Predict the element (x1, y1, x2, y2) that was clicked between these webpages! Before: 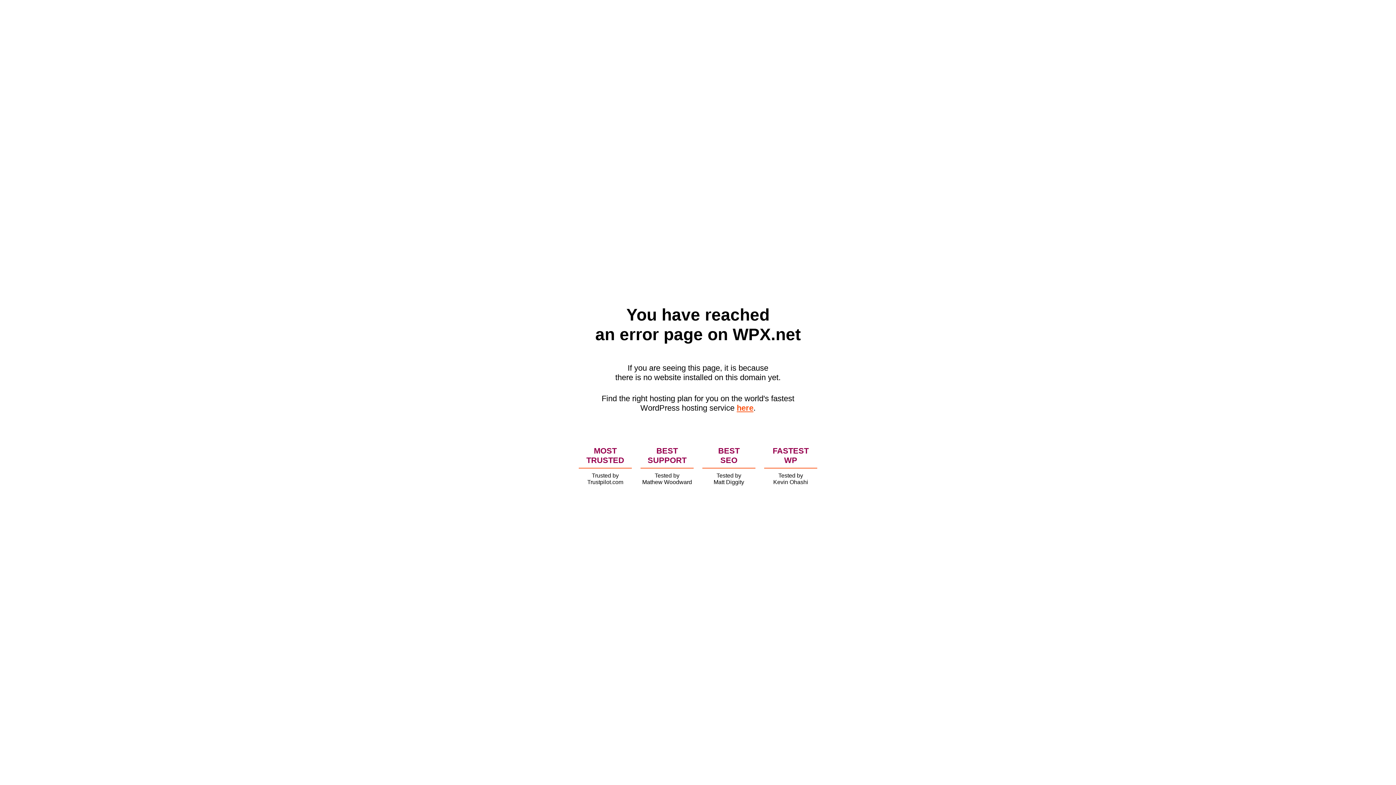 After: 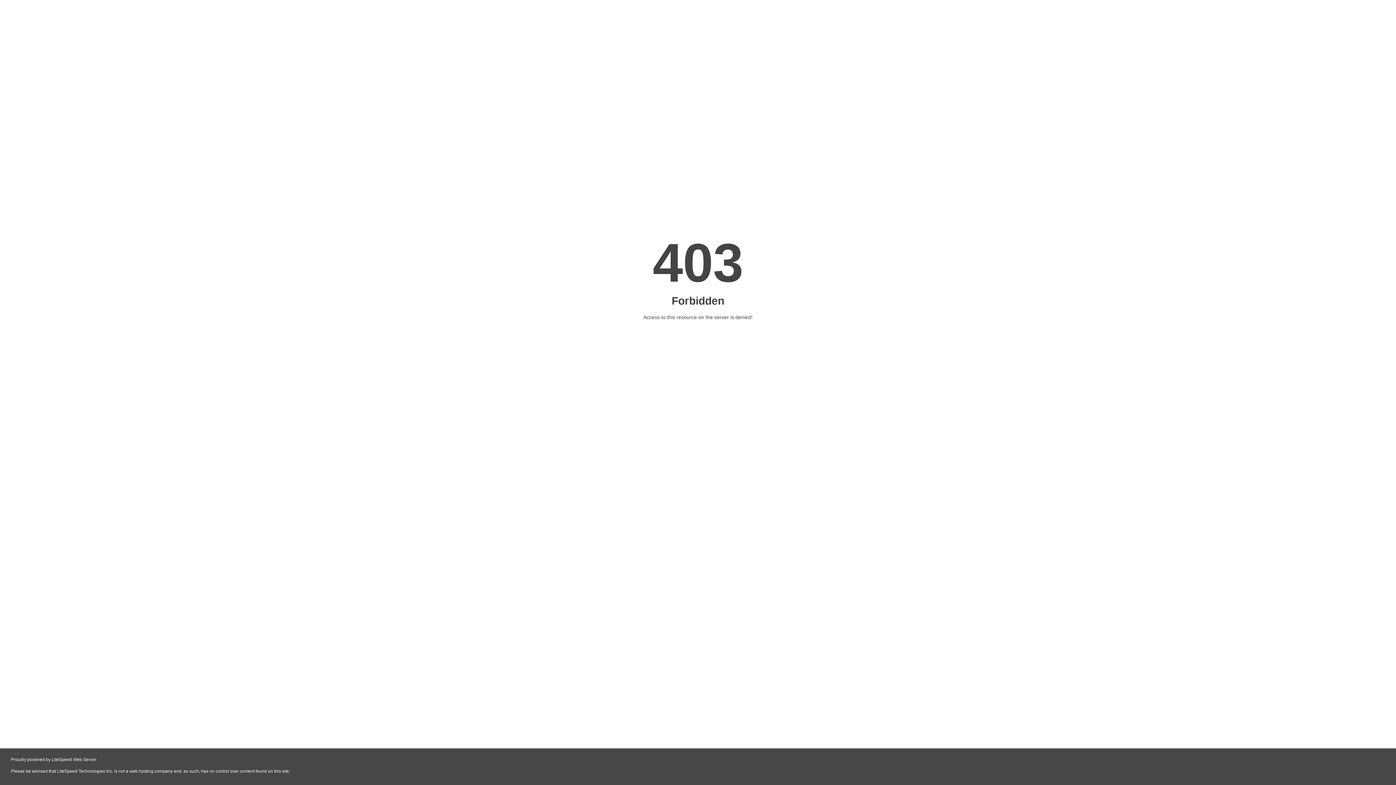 Action: label: here bbox: (736, 403, 753, 412)